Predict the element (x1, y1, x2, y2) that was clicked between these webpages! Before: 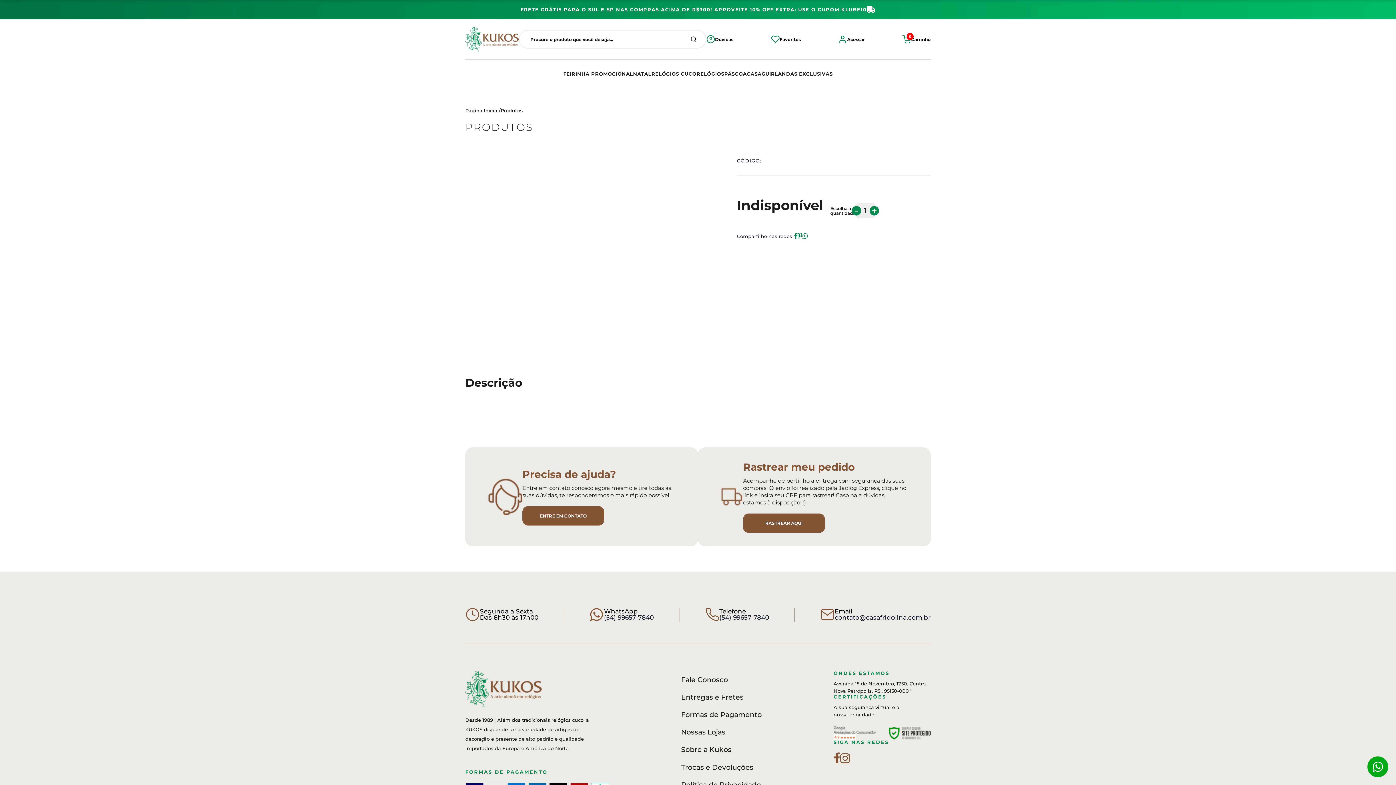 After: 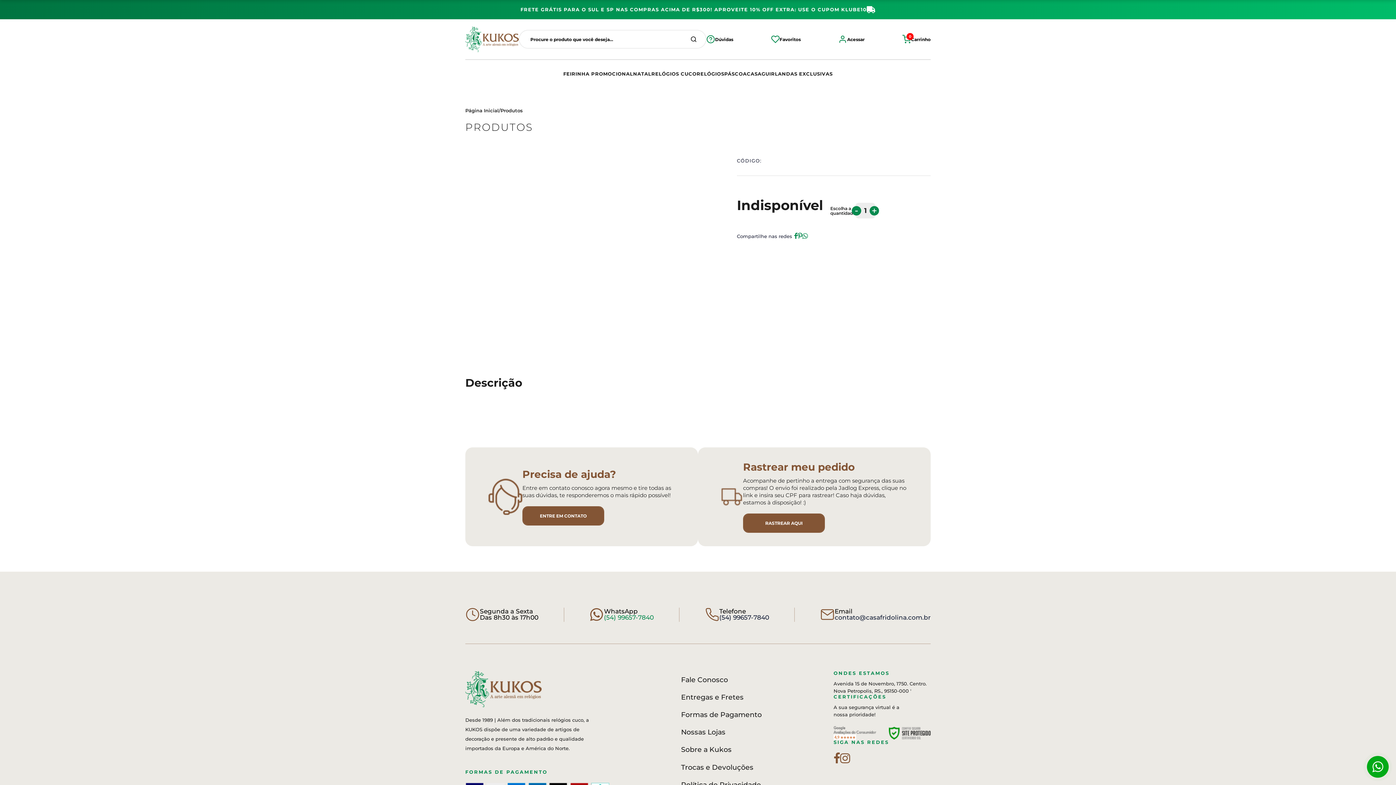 Action: label: (54) 99657-7840 bbox: (604, 614, 653, 621)